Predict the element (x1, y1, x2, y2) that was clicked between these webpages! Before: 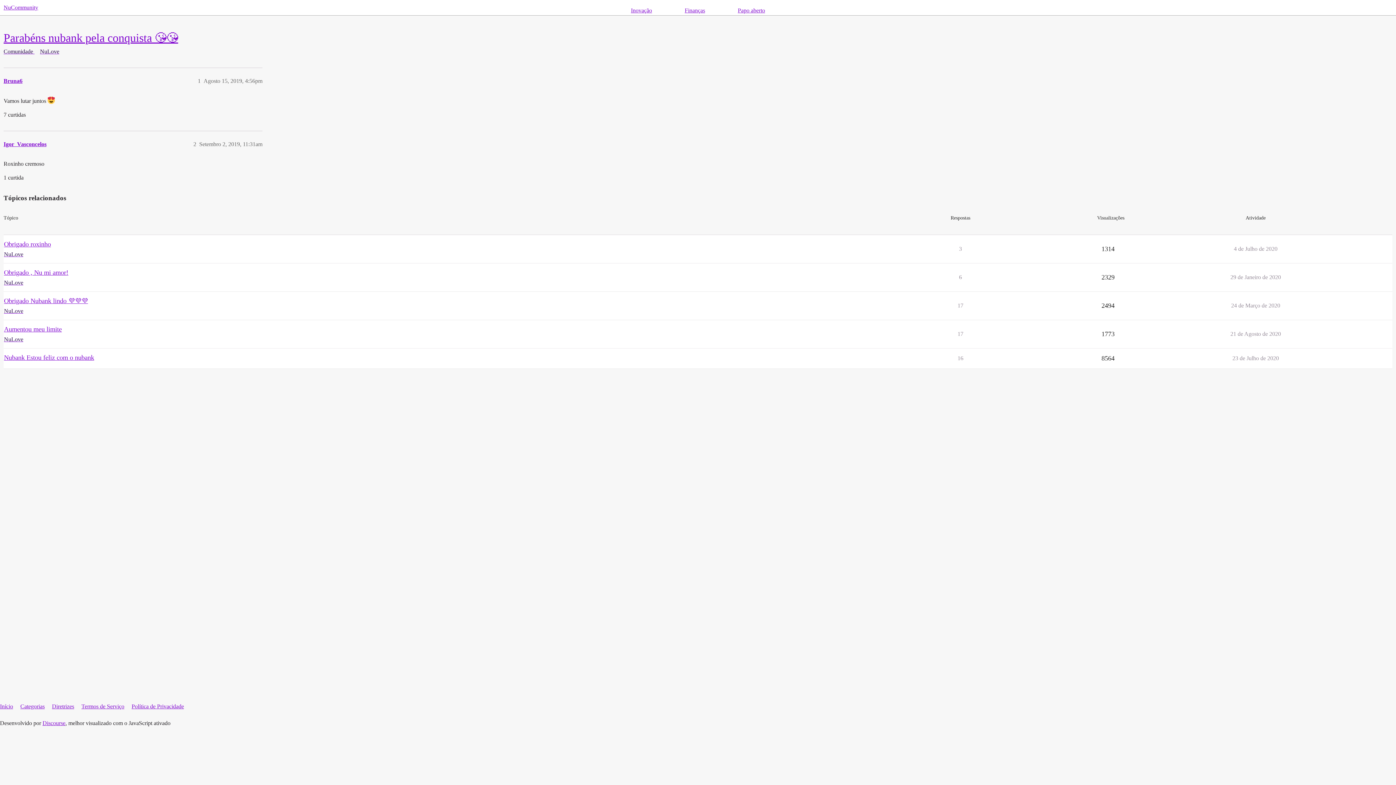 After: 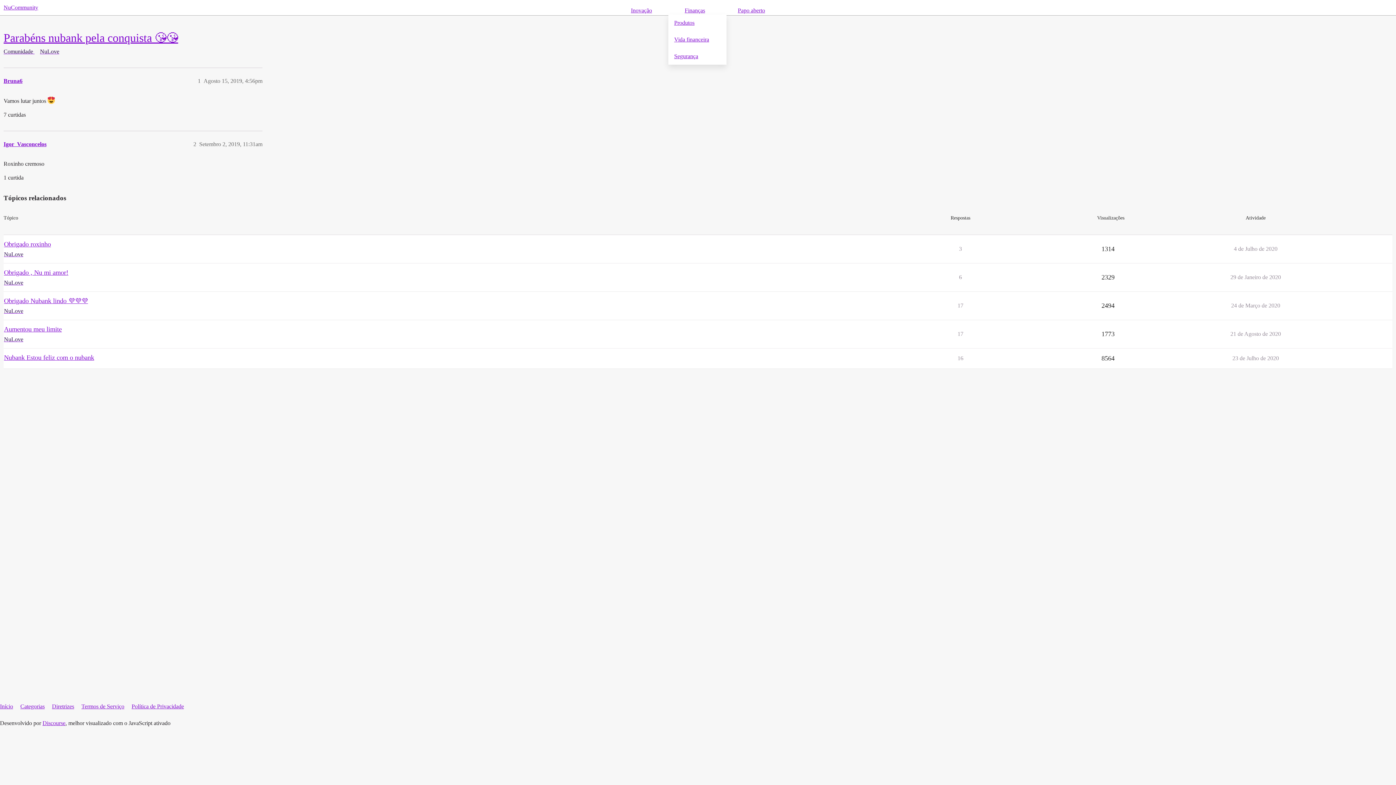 Action: label: Finanças bbox: (684, 7, 705, 13)